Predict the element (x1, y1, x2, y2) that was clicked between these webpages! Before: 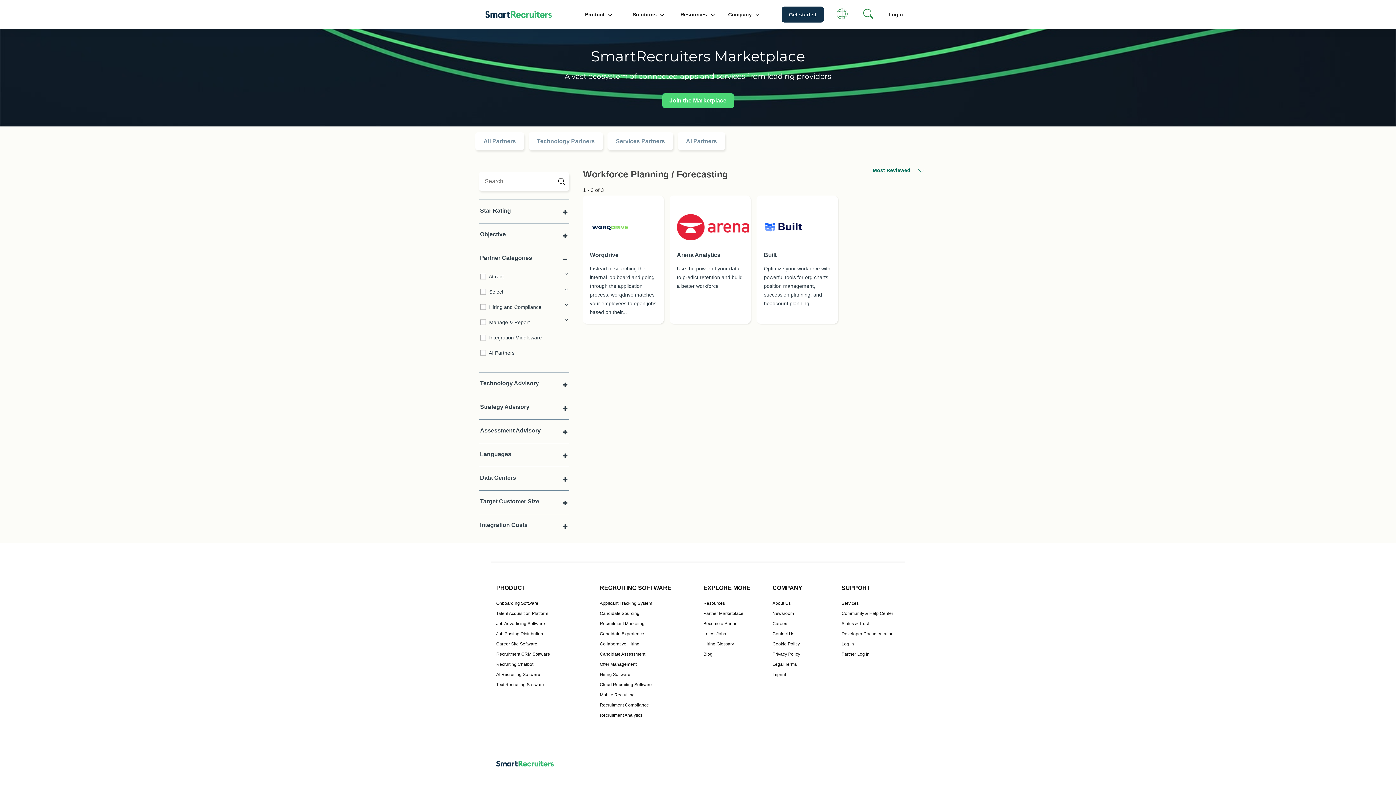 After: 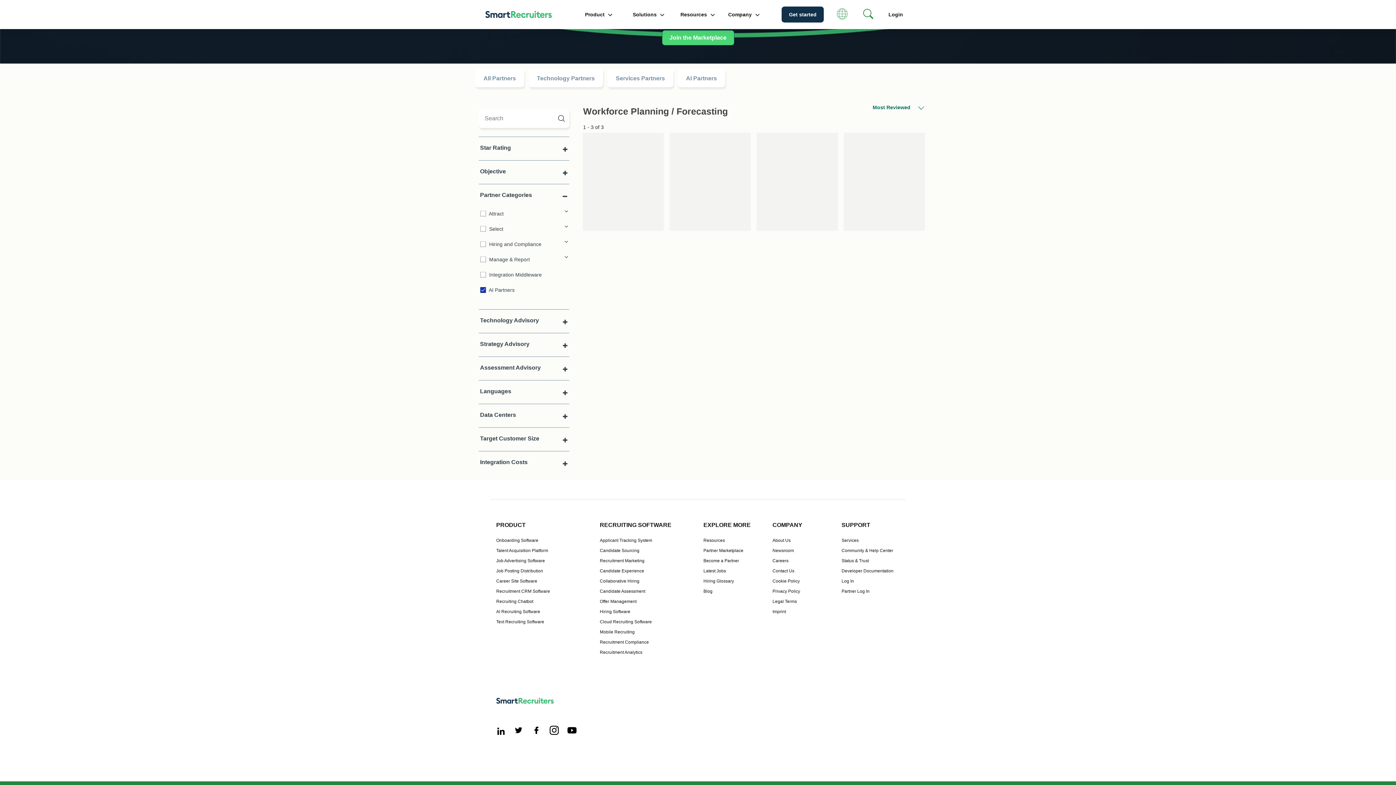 Action: bbox: (478, 348, 569, 357) label:  AI Partners